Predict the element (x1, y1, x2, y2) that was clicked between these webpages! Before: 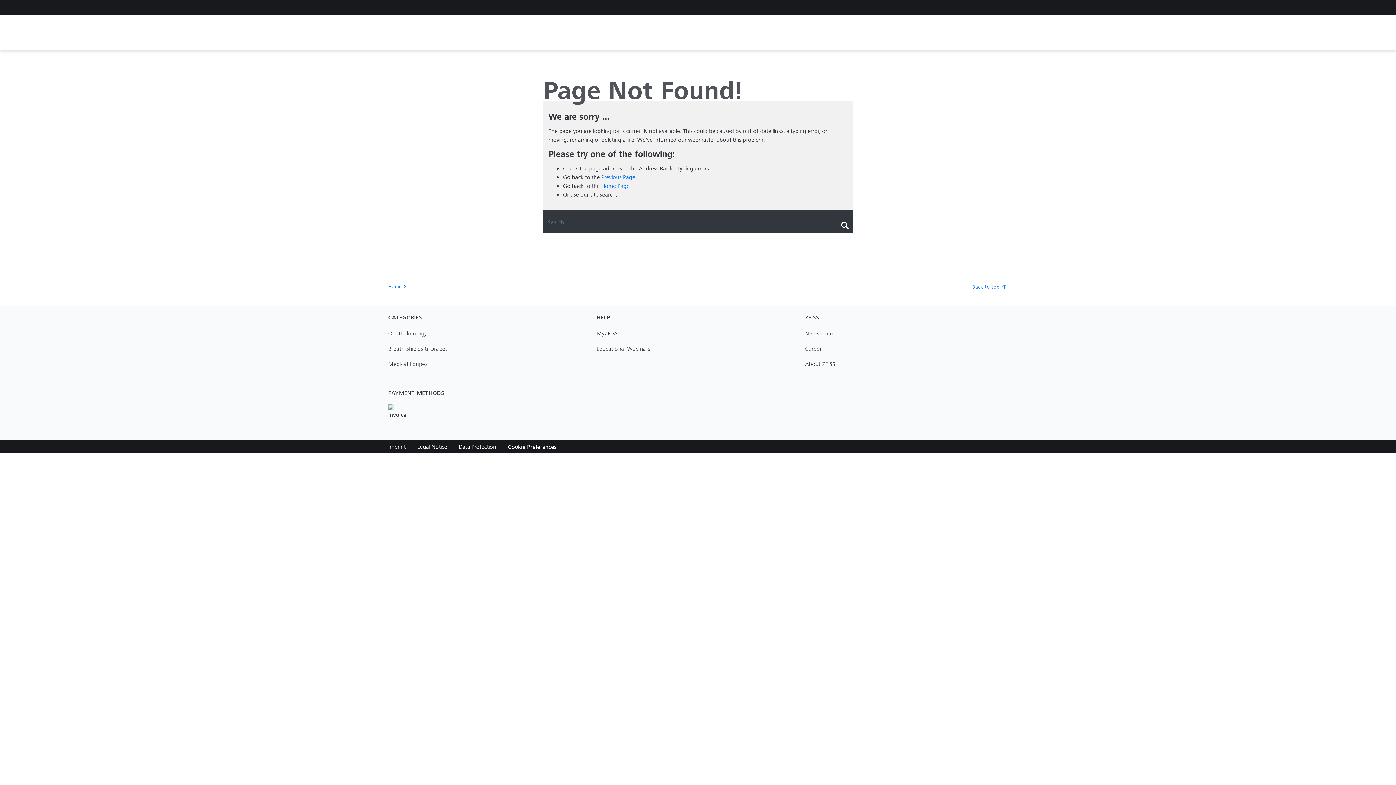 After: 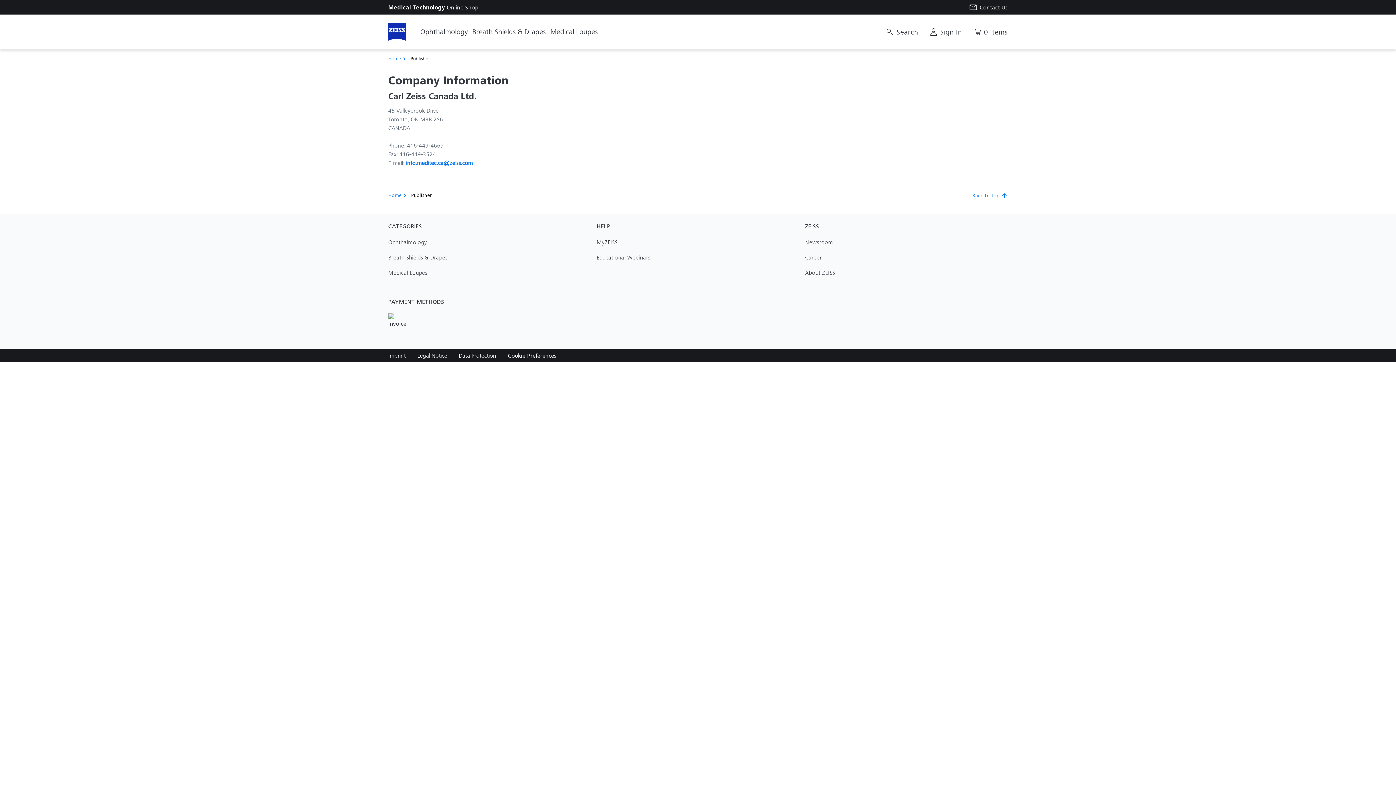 Action: bbox: (388, 442, 405, 450) label: Imprint